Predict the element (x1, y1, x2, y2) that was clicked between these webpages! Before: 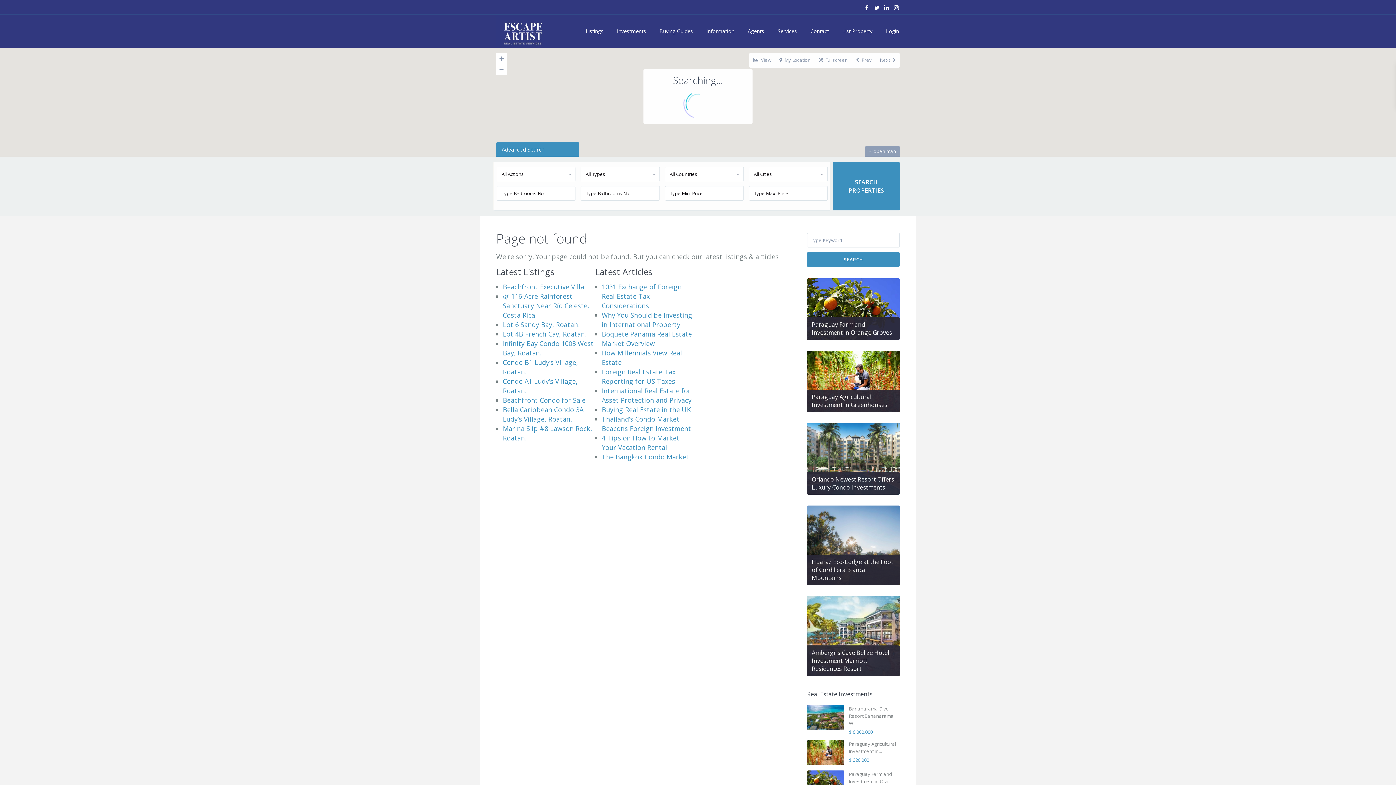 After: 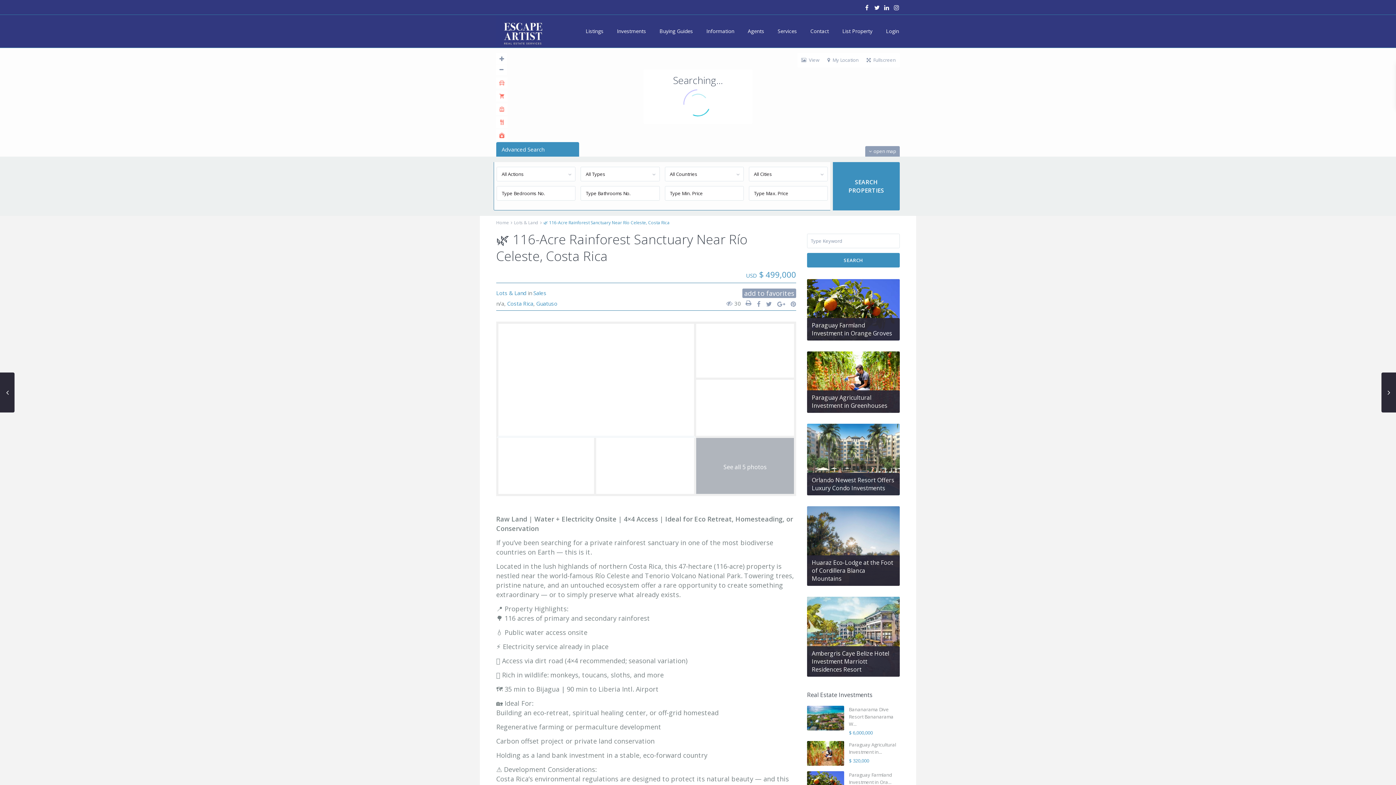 Action: bbox: (502, 292, 589, 319) label: 🌿 116-Acre Rainforest Sanctuary Near Río Celeste, Costa Rica